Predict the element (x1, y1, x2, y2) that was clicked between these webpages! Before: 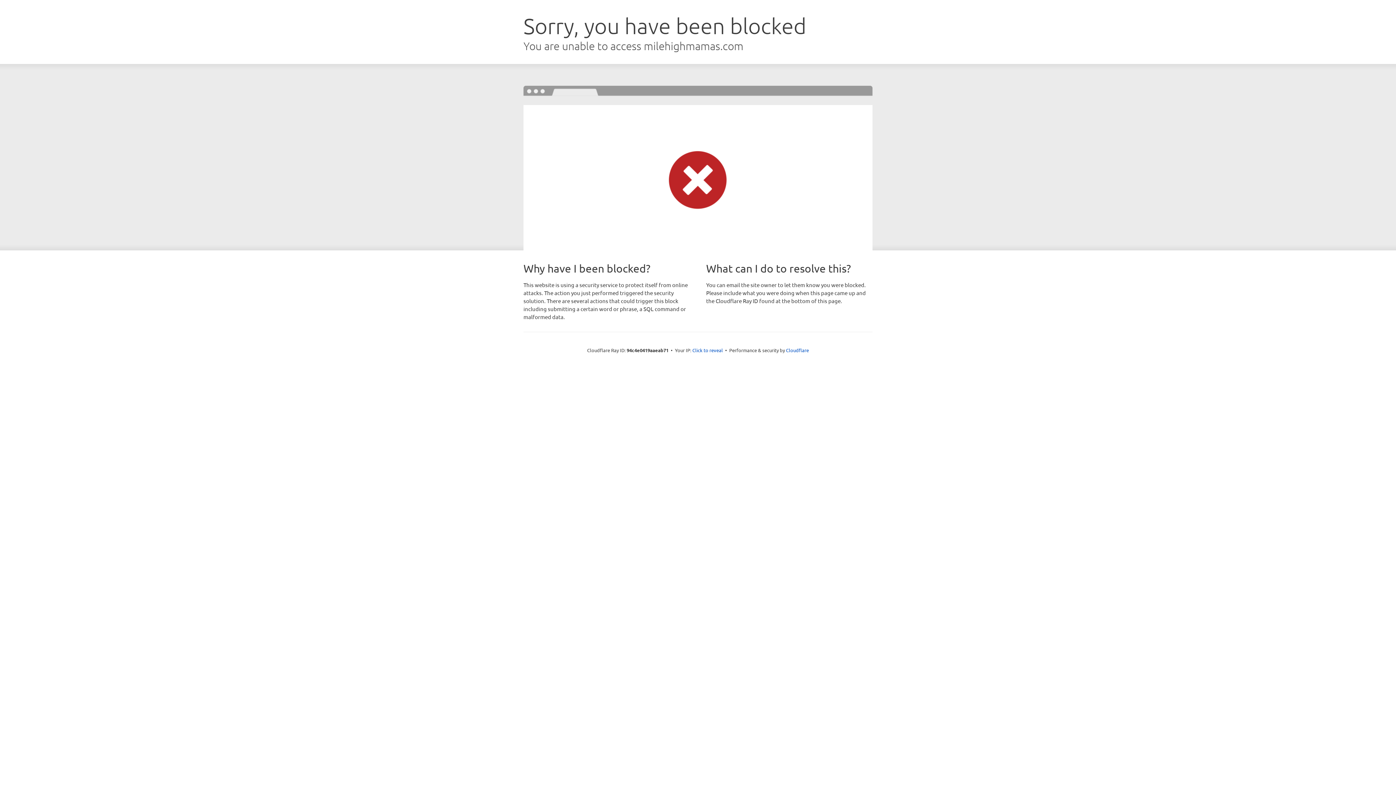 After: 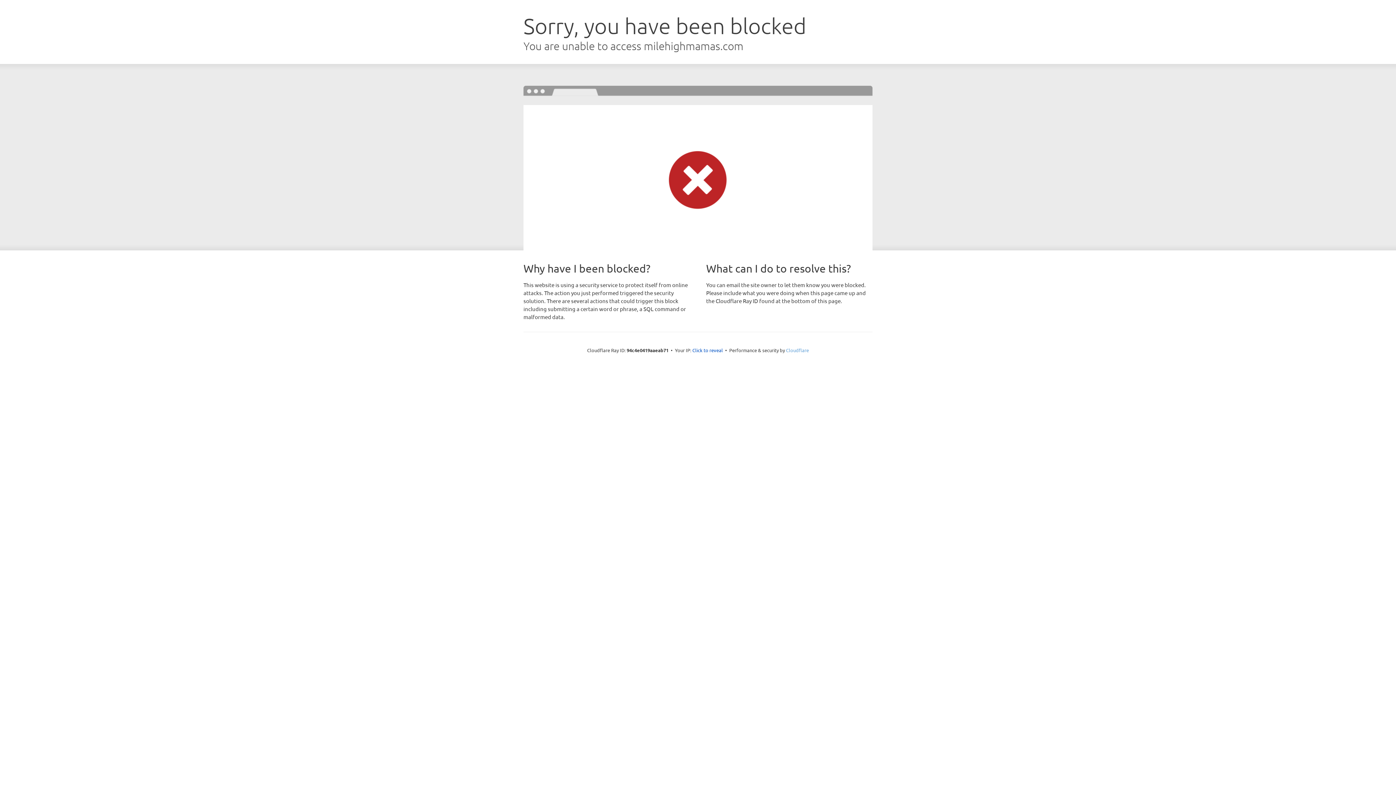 Action: label: Cloudflare bbox: (786, 347, 809, 353)